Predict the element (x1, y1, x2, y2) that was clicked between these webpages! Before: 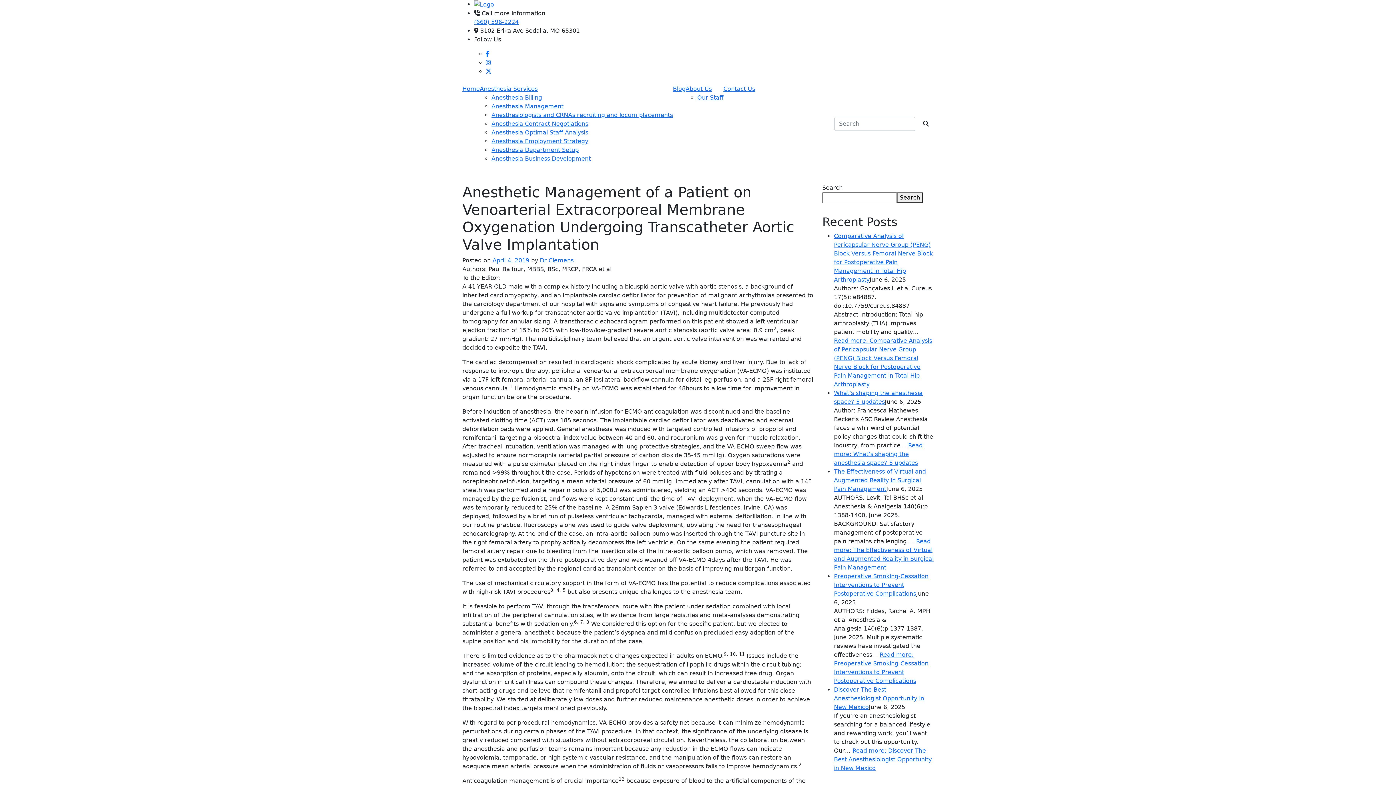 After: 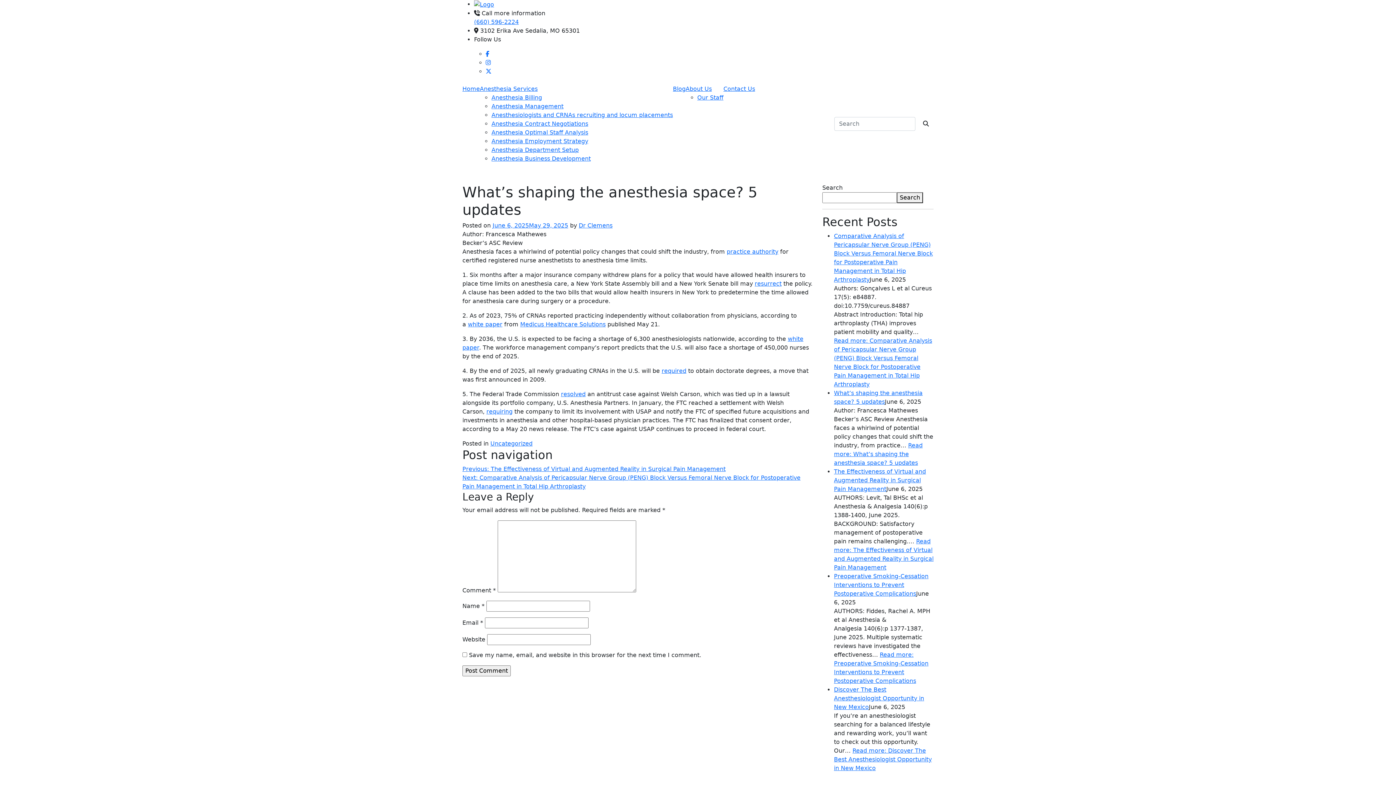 Action: label: Read more: What’s shaping the anesthesia space? 5 updates bbox: (834, 442, 922, 466)